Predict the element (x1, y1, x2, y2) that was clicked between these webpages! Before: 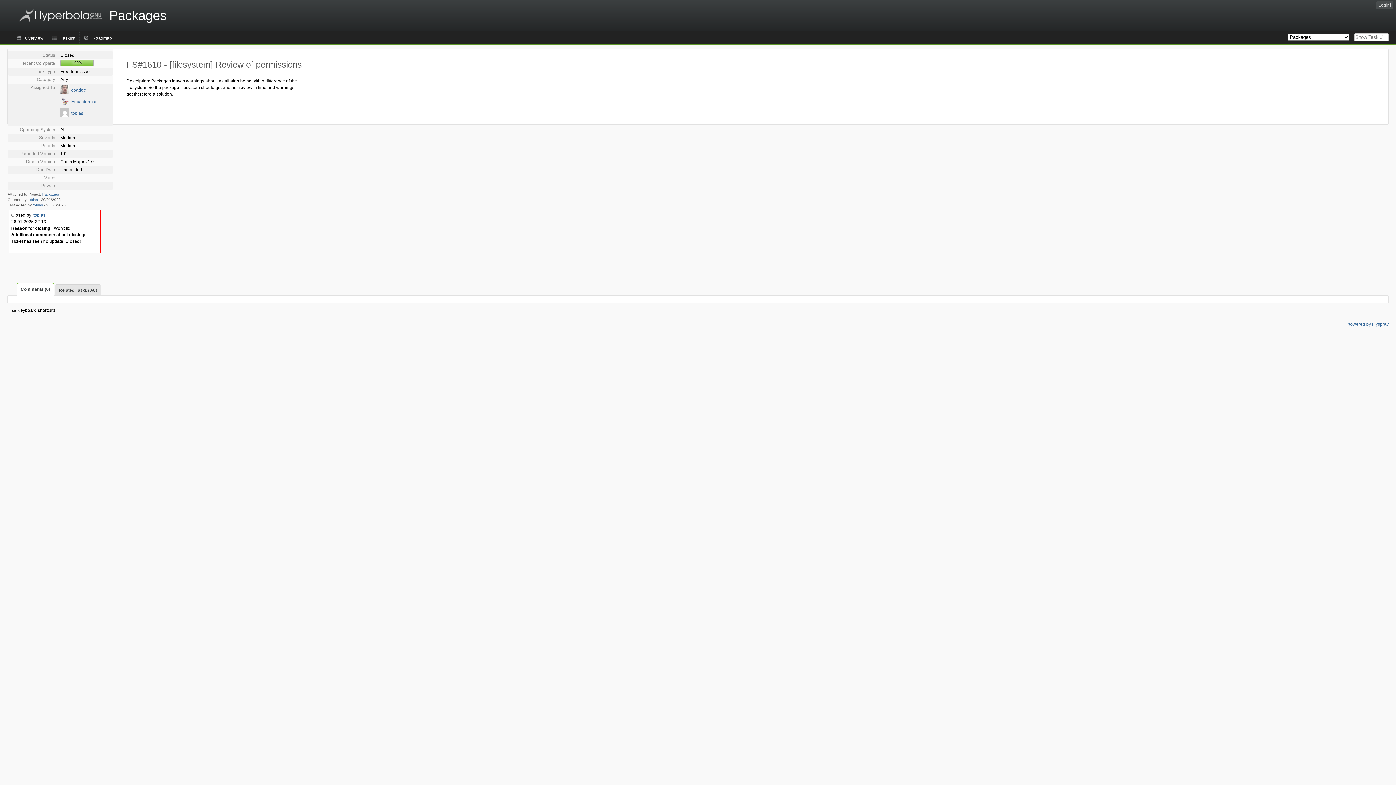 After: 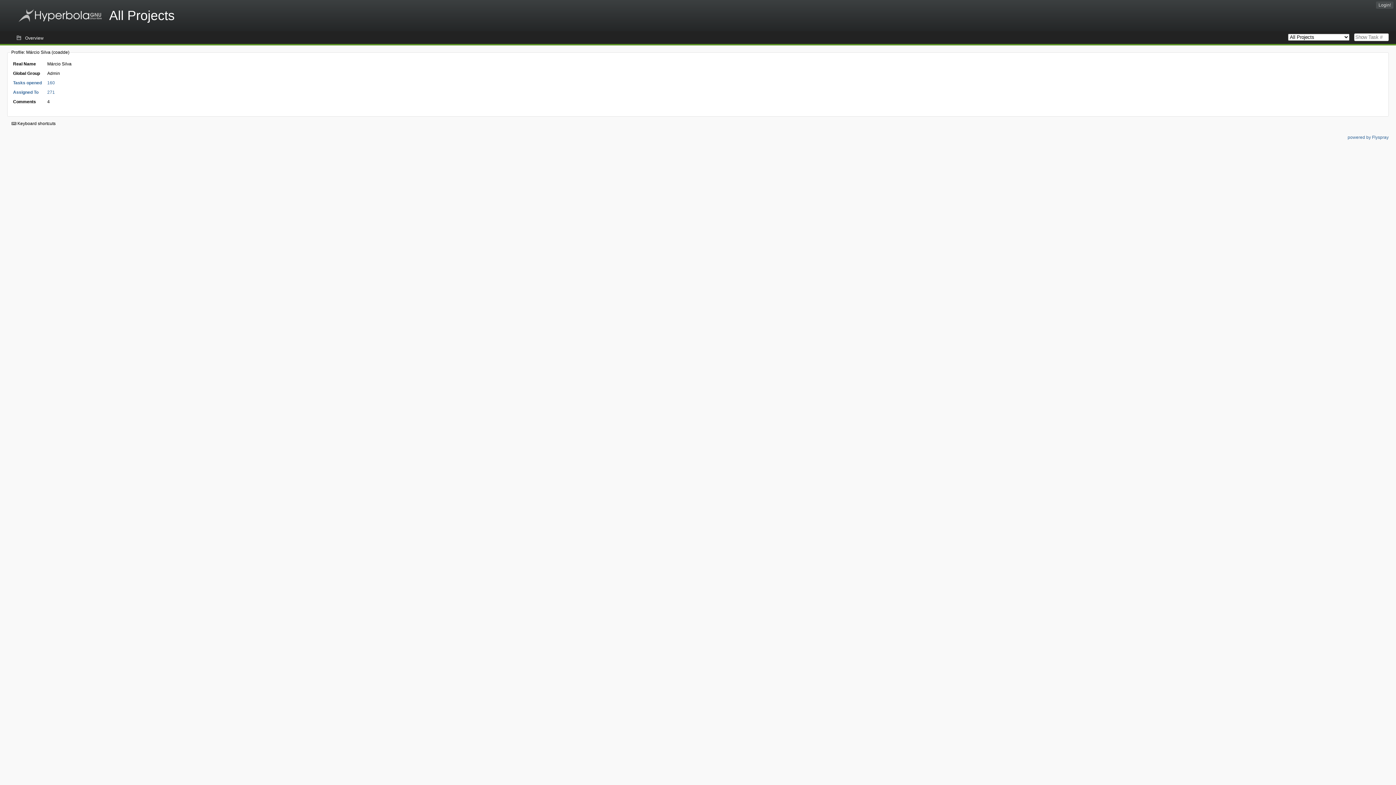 Action: label: coadde bbox: (71, 87, 86, 92)